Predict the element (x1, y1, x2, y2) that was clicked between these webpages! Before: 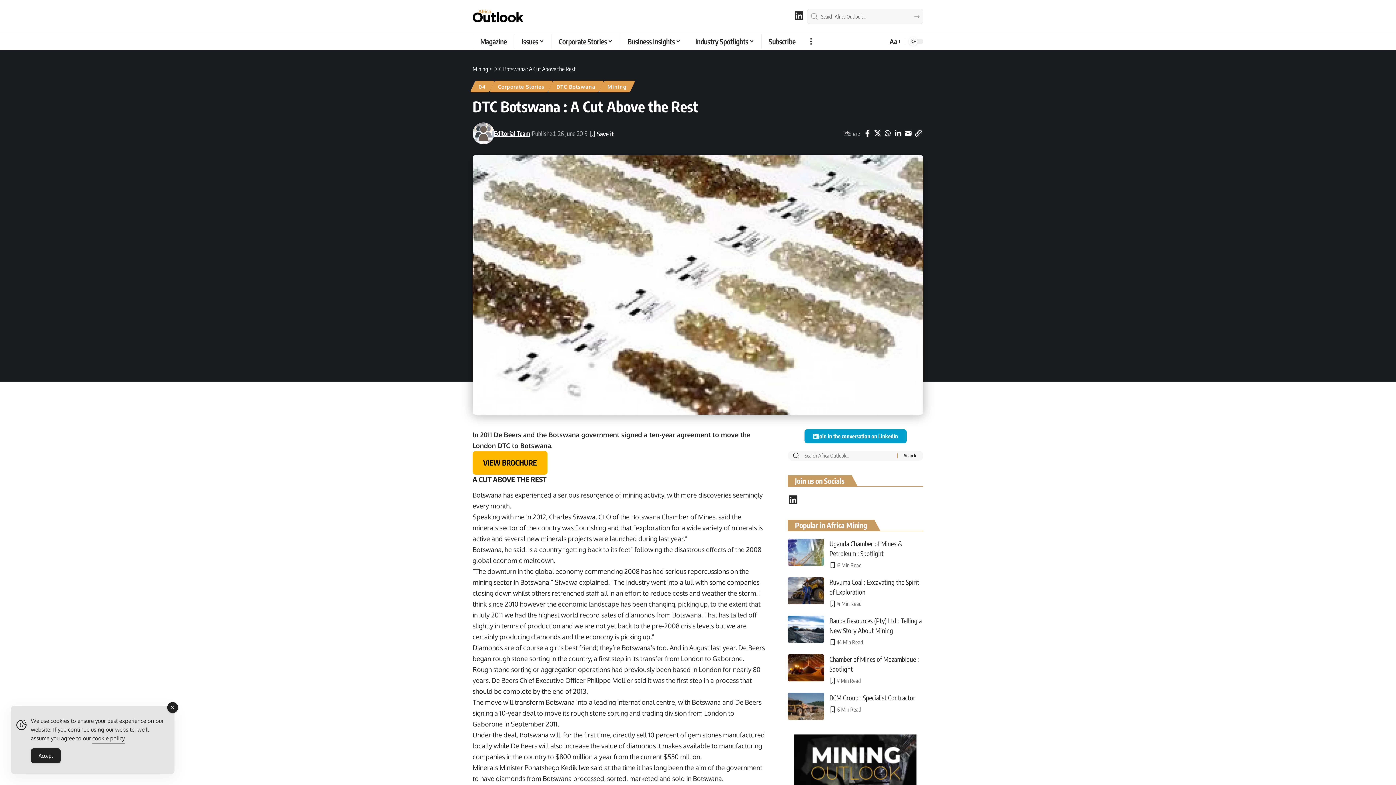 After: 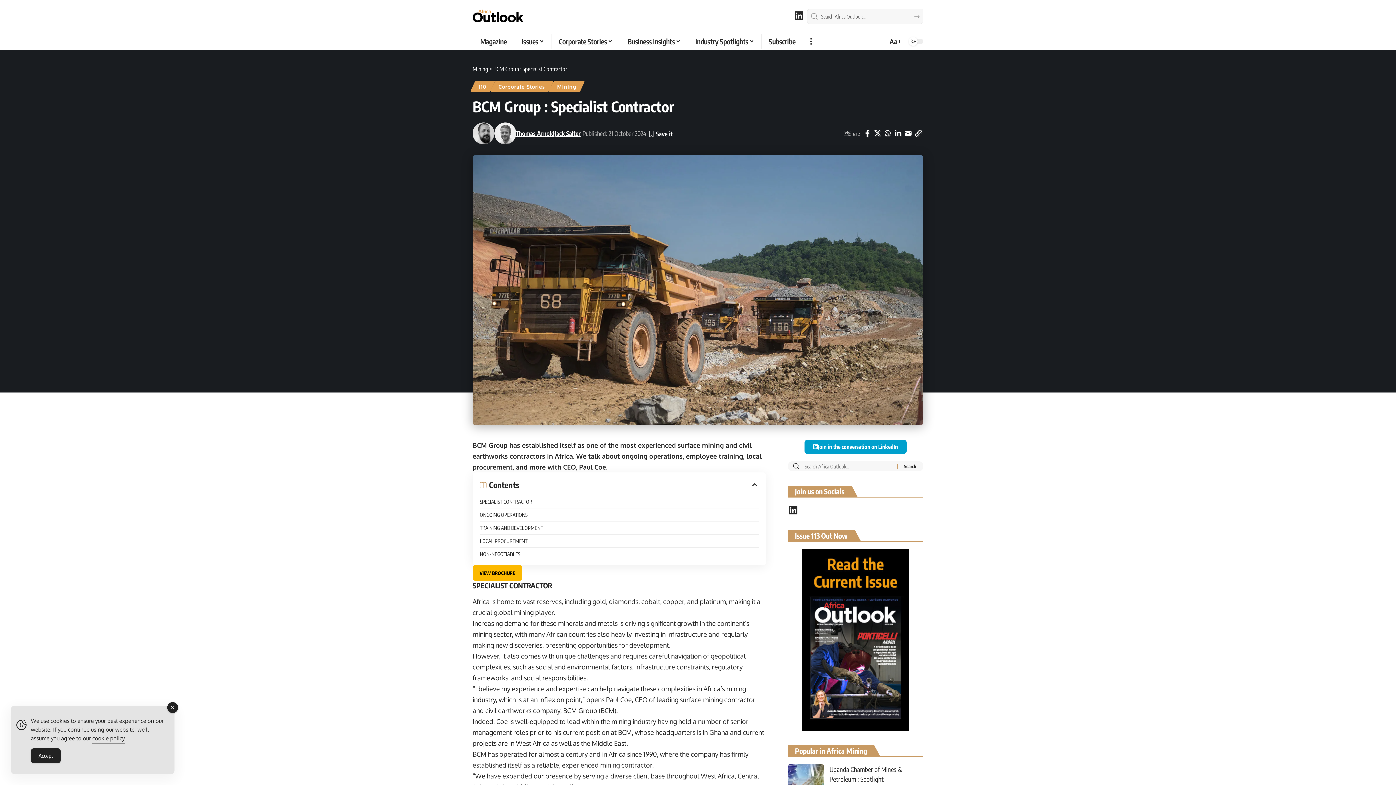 Action: bbox: (787, 693, 824, 720)